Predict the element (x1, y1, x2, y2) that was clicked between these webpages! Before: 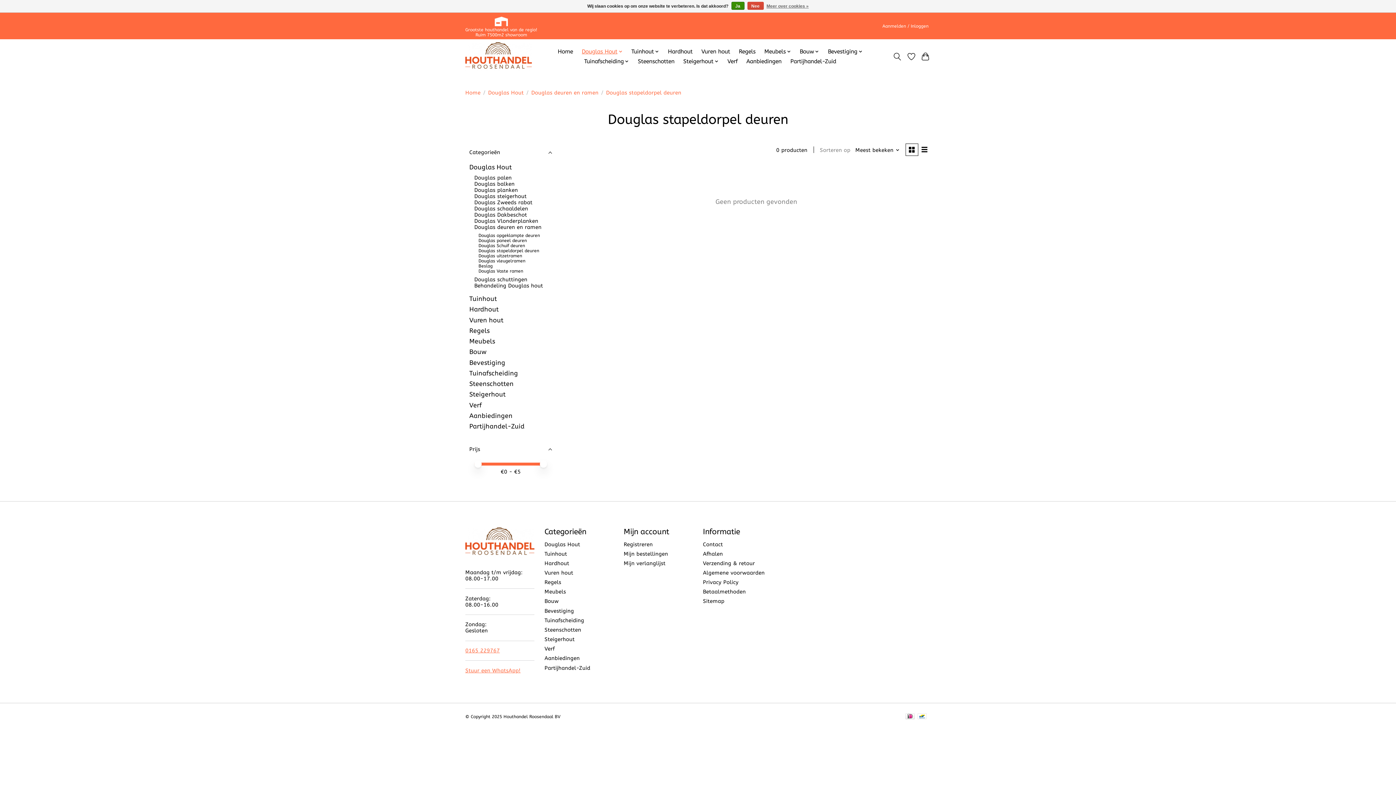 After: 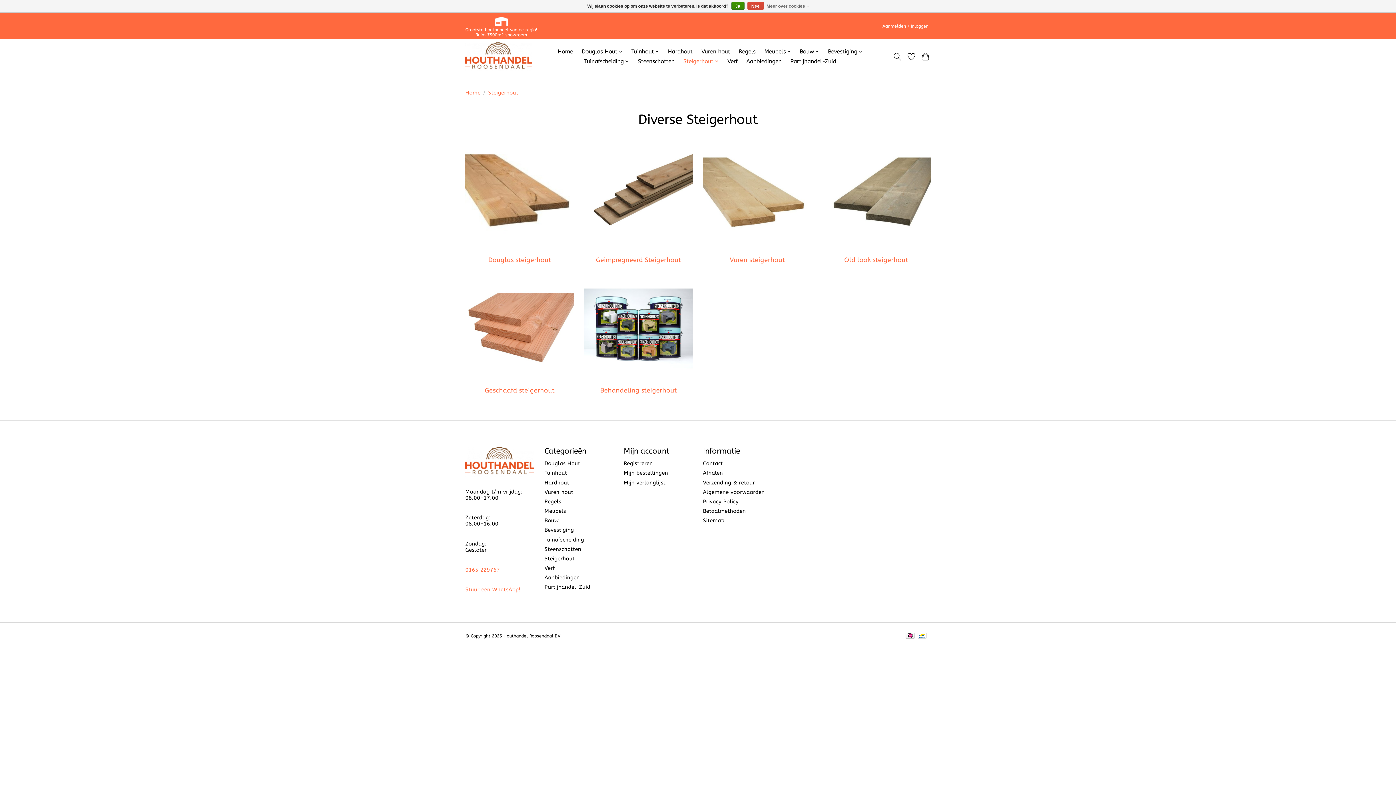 Action: label: Steigerhout bbox: (469, 391, 505, 398)